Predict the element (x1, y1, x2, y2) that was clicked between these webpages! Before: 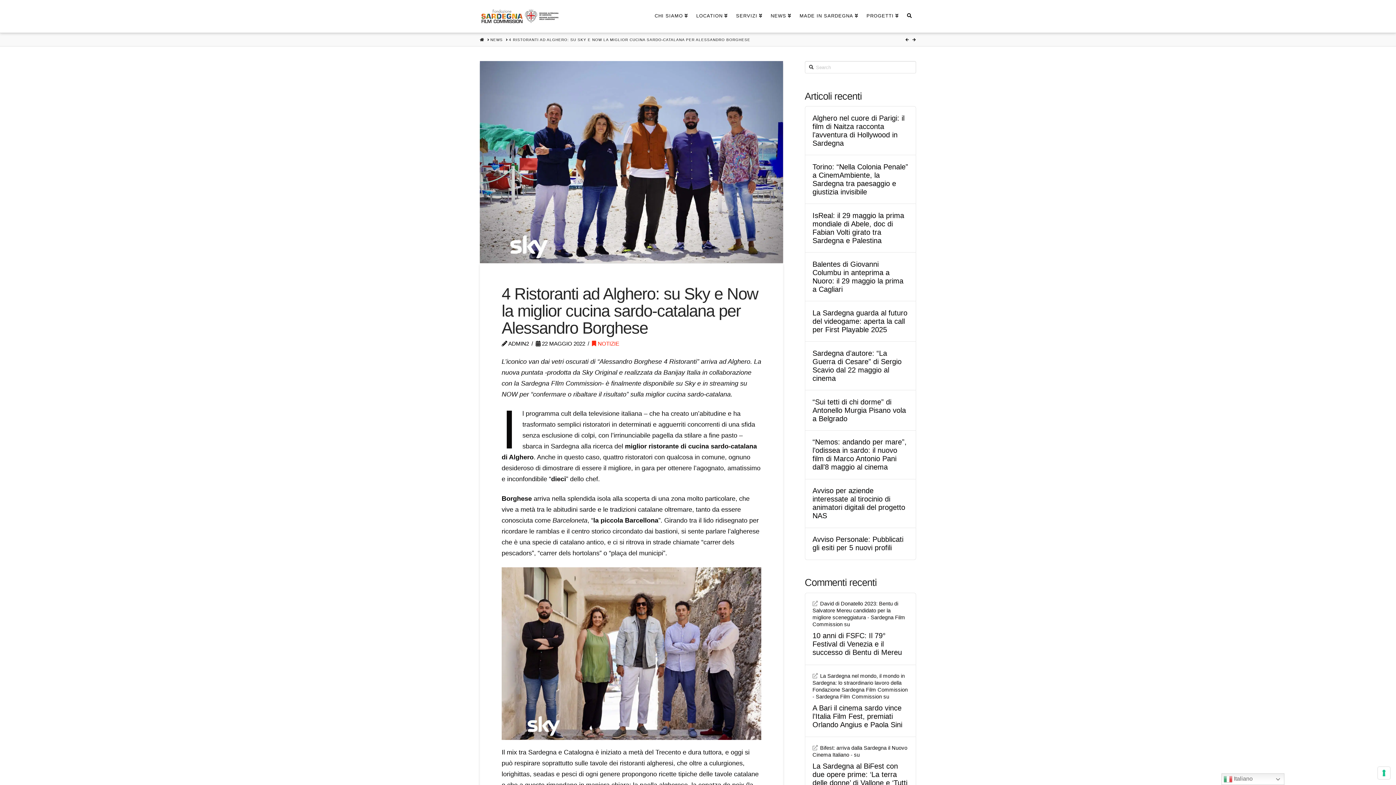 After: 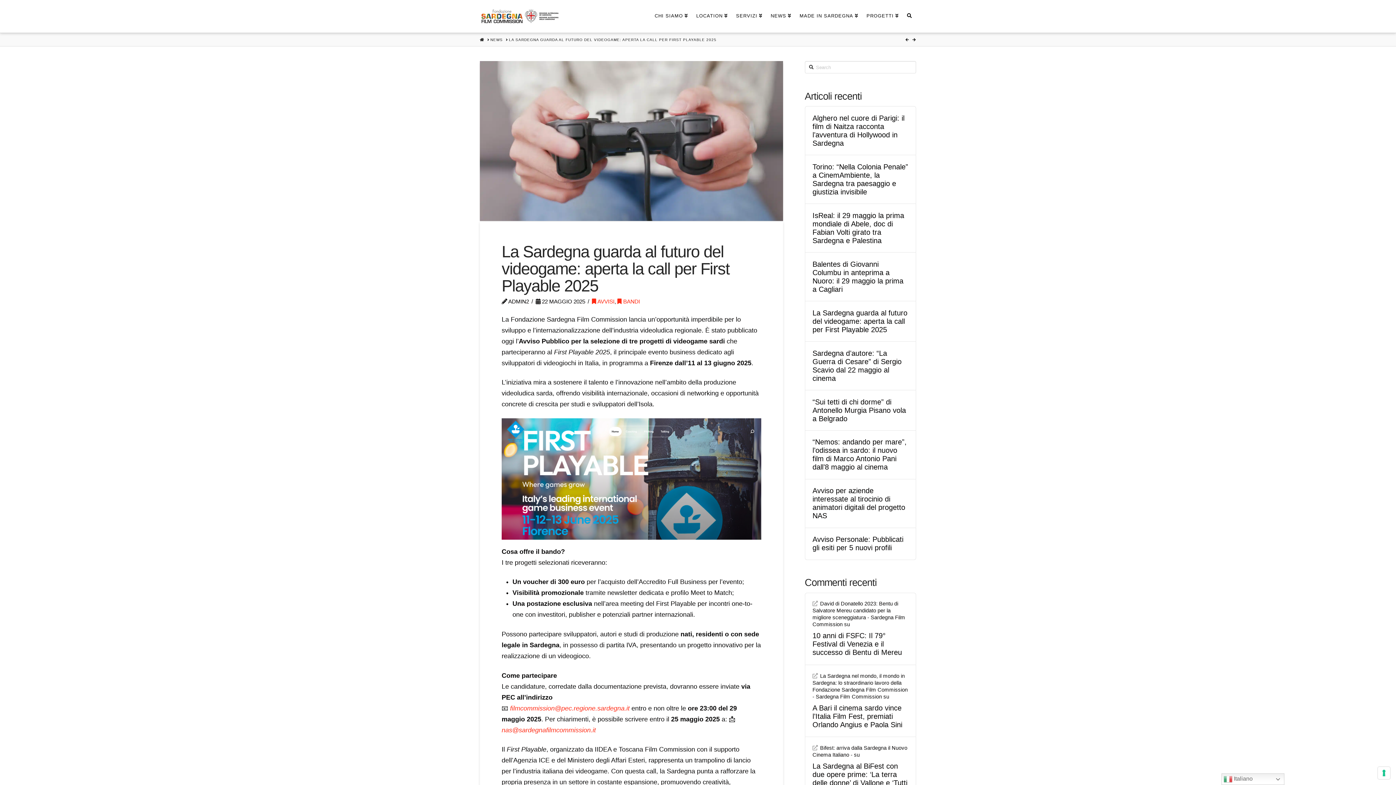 Action: bbox: (812, 308, 908, 334) label: La Sardegna guarda al futuro del videogame: aperta la call per First Playable 2025